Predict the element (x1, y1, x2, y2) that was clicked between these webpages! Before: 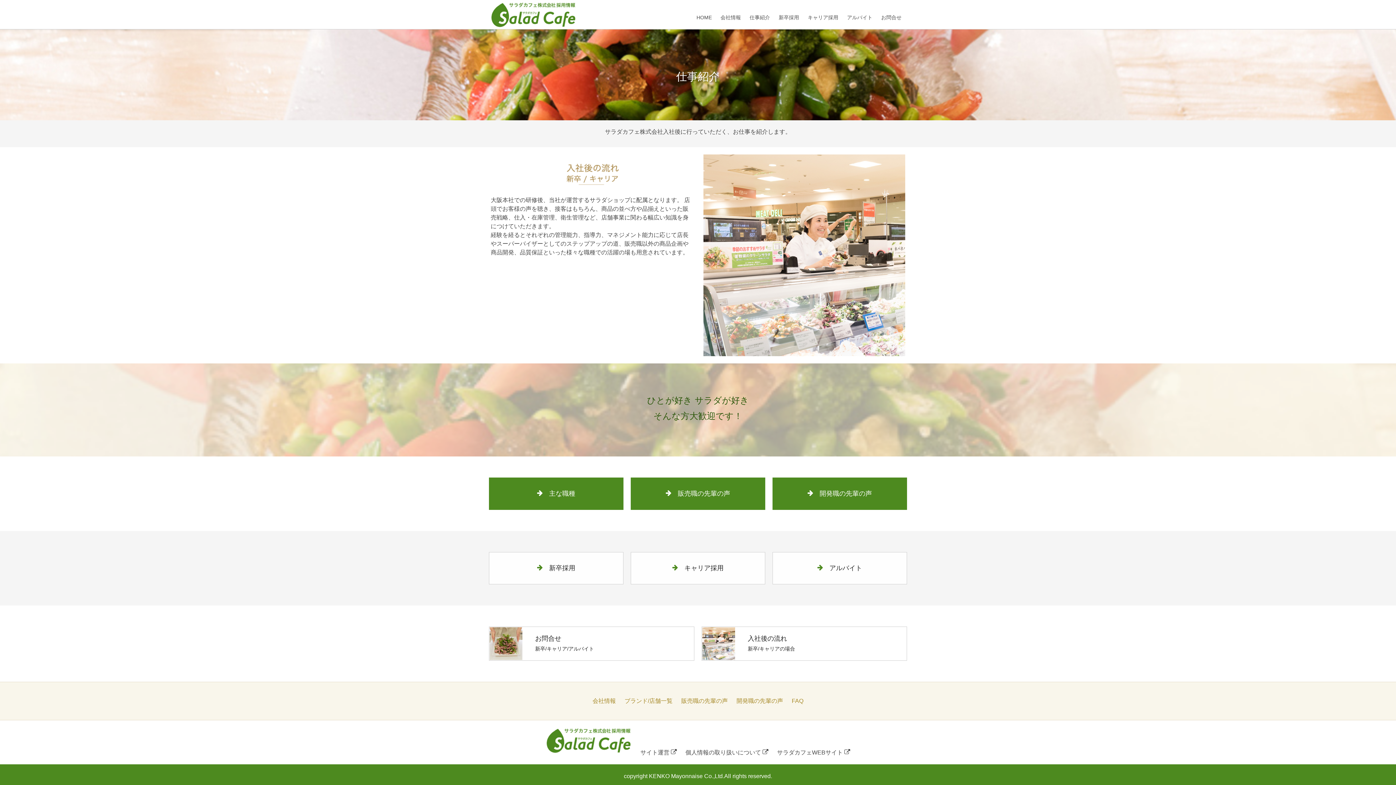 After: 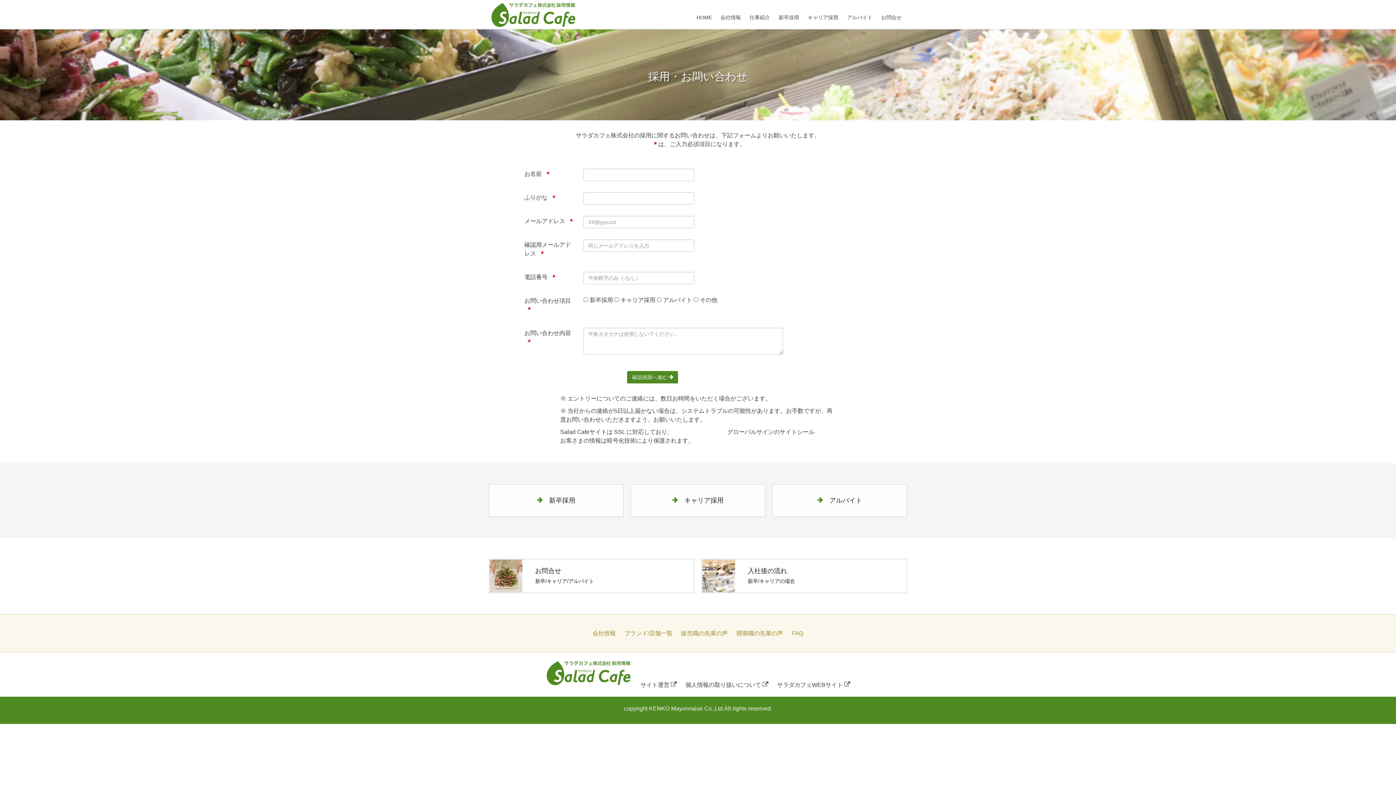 Action: label: お問合せ bbox: (877, 13, 905, 21)